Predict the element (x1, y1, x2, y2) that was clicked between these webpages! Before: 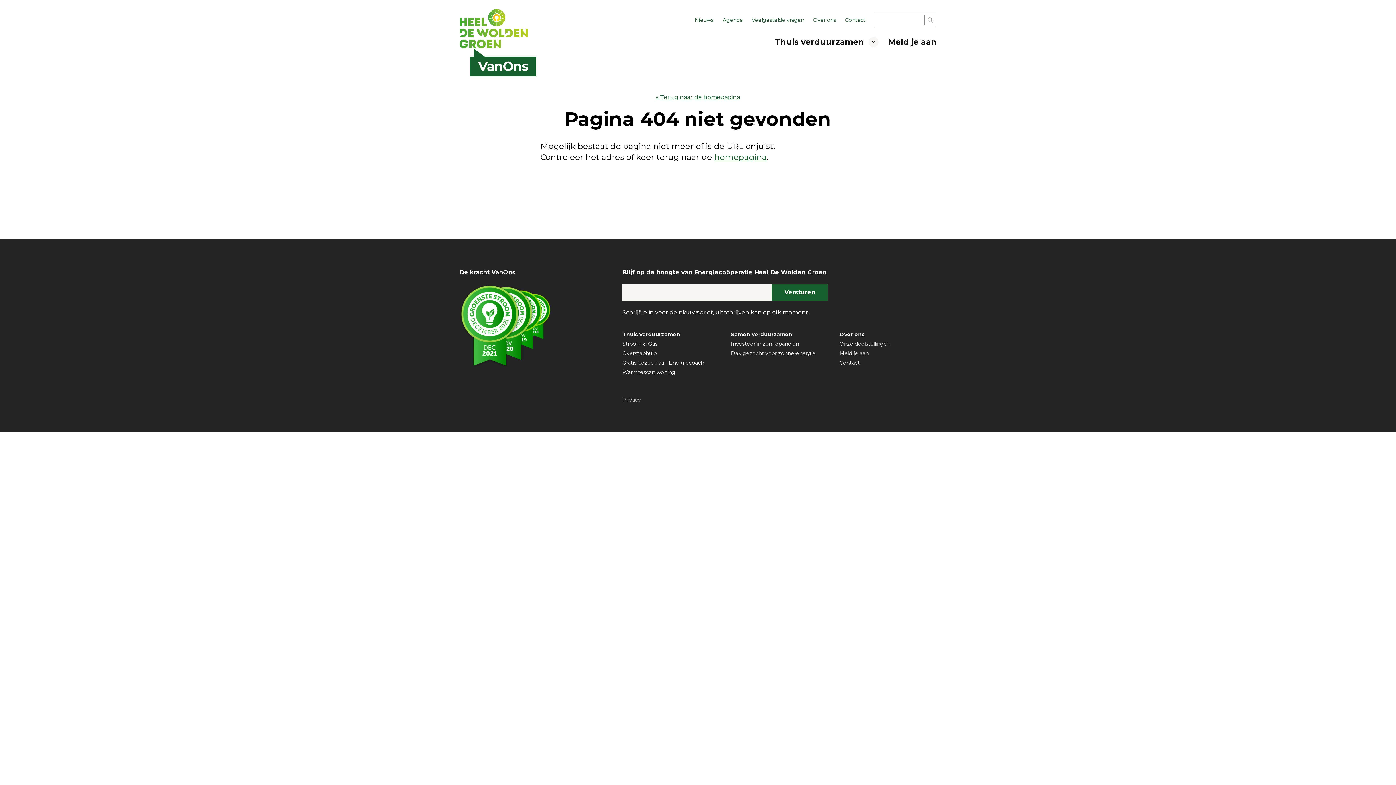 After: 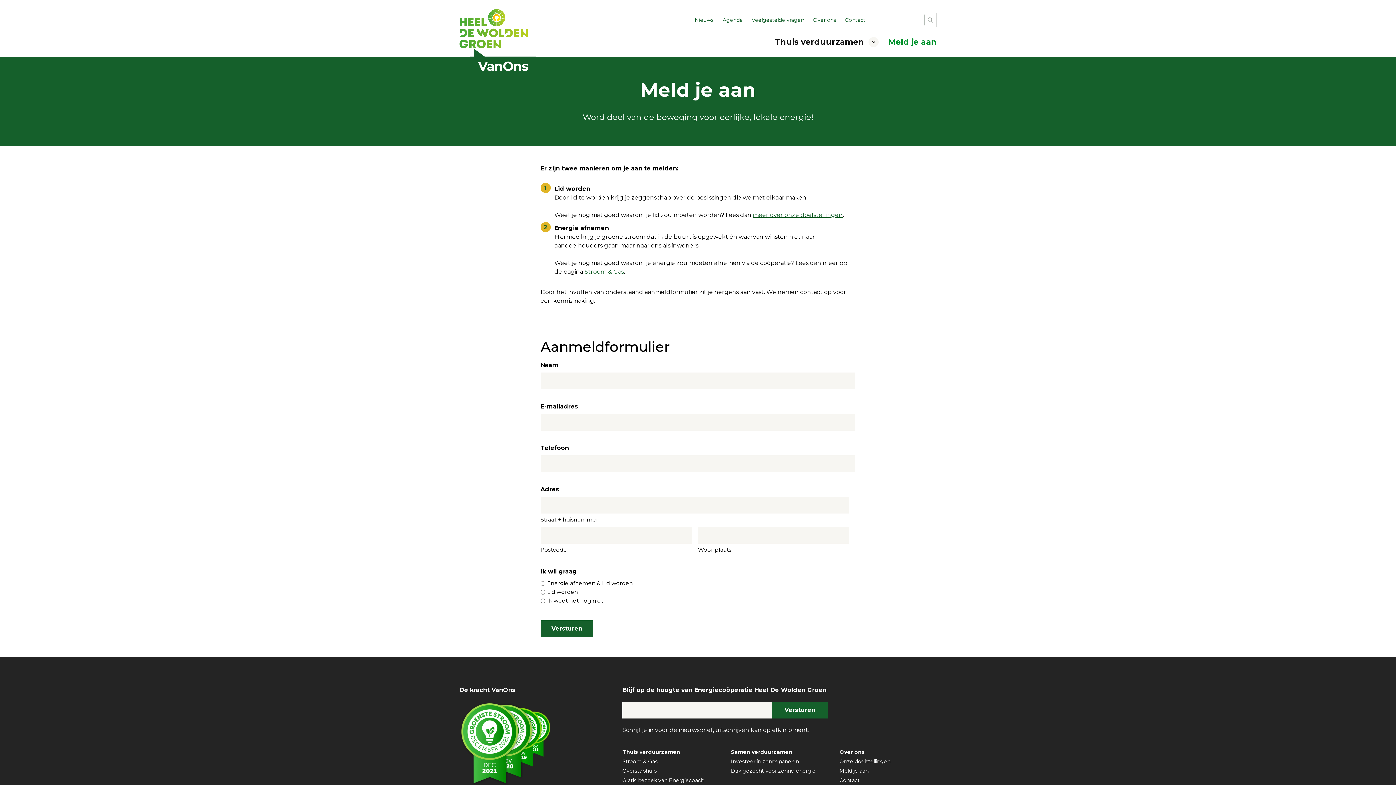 Action: label: Meld je aan bbox: (839, 350, 868, 356)